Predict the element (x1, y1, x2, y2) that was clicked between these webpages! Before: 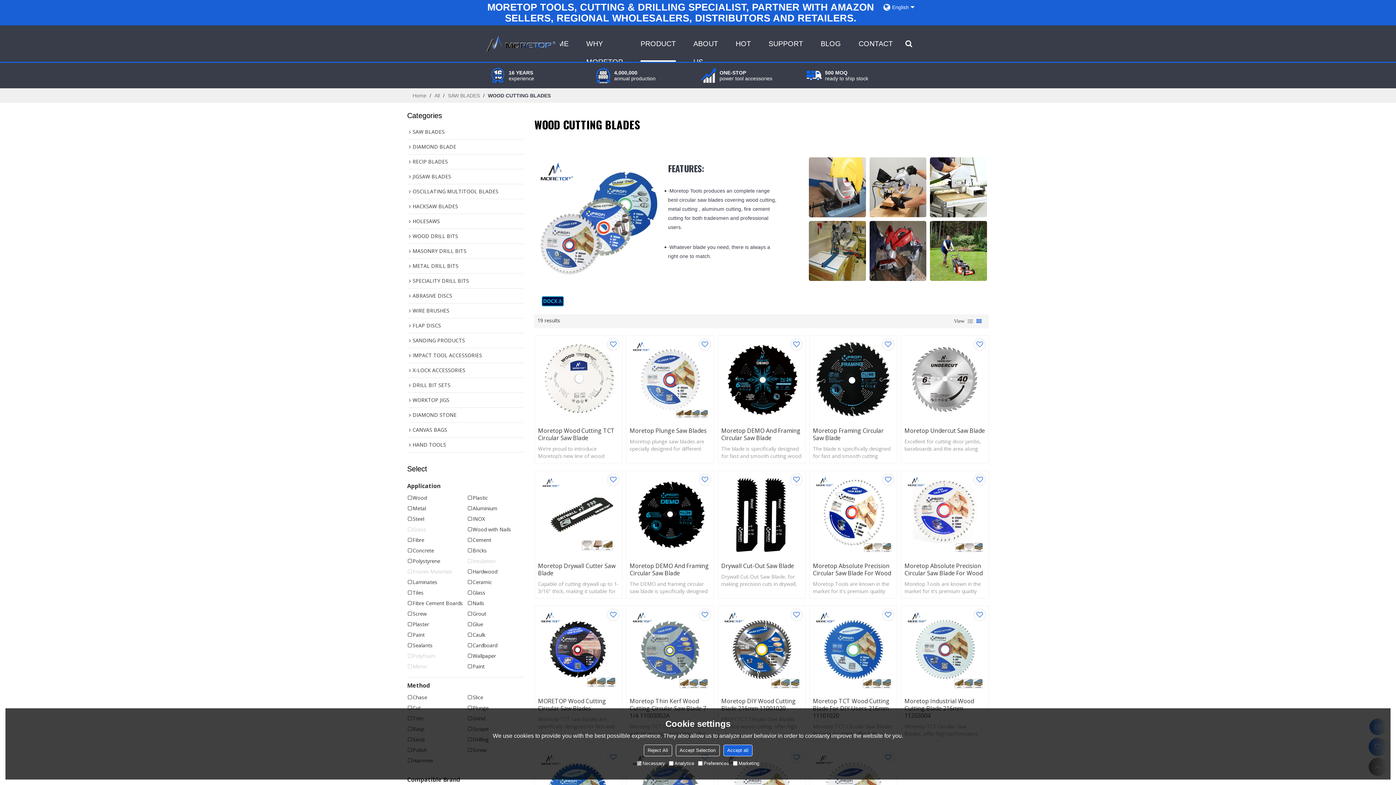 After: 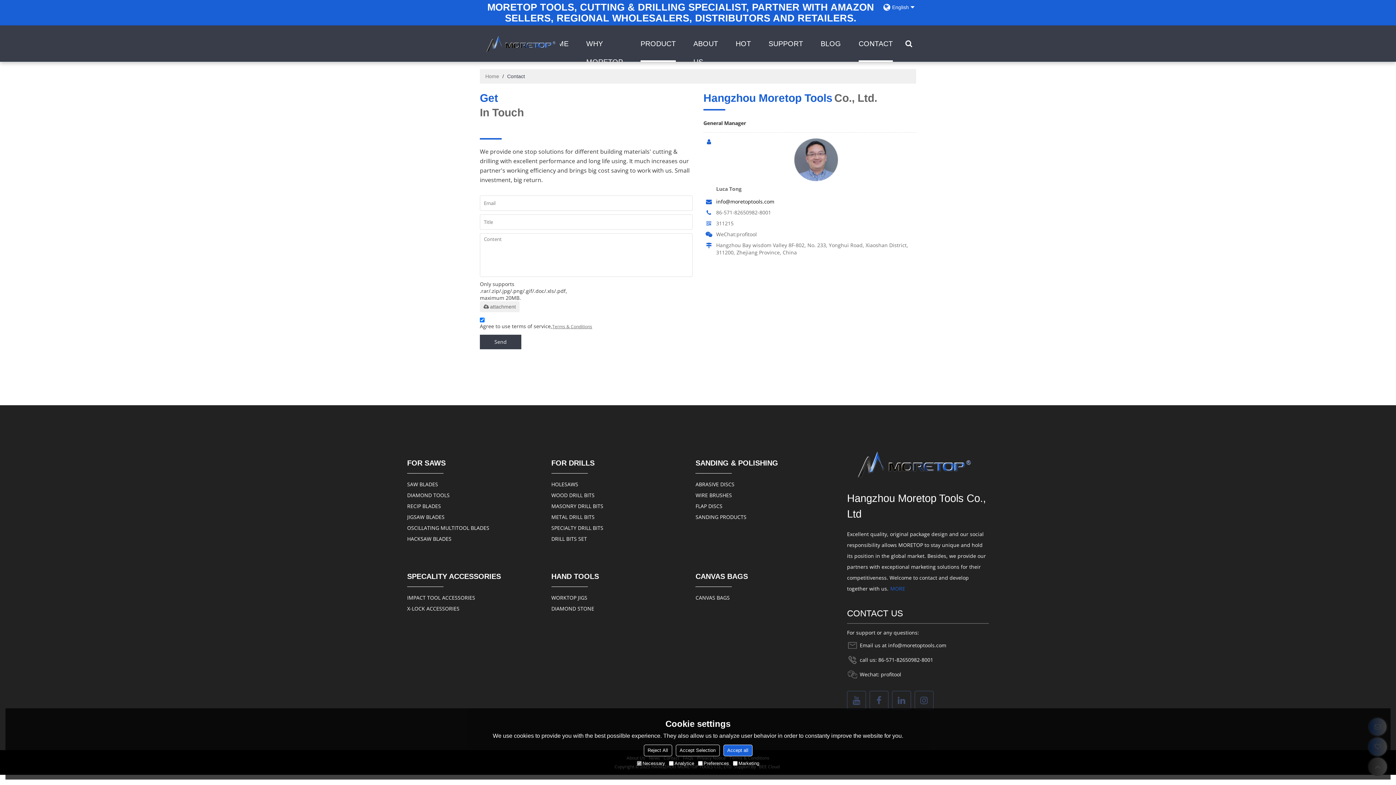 Action: label: CONTACT bbox: (858, 25, 893, 61)